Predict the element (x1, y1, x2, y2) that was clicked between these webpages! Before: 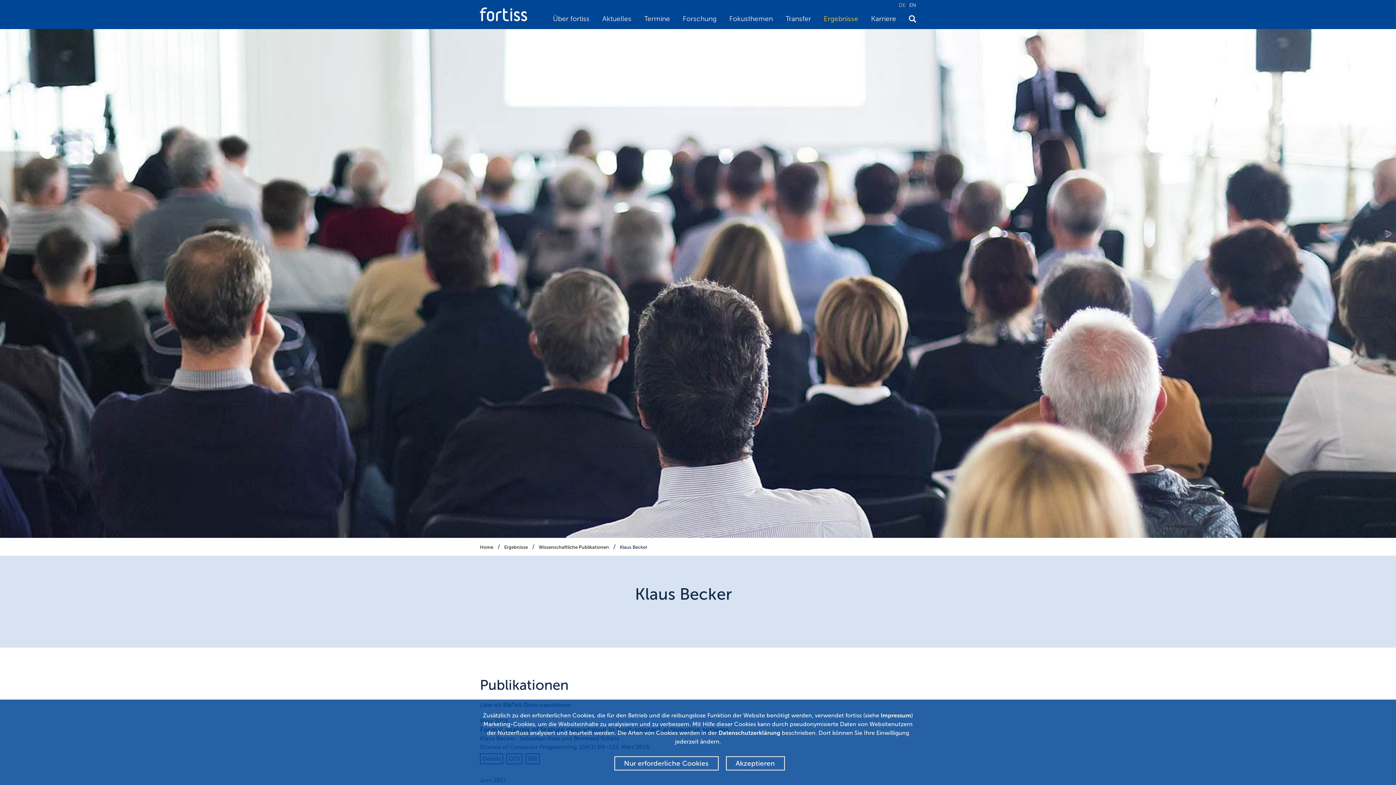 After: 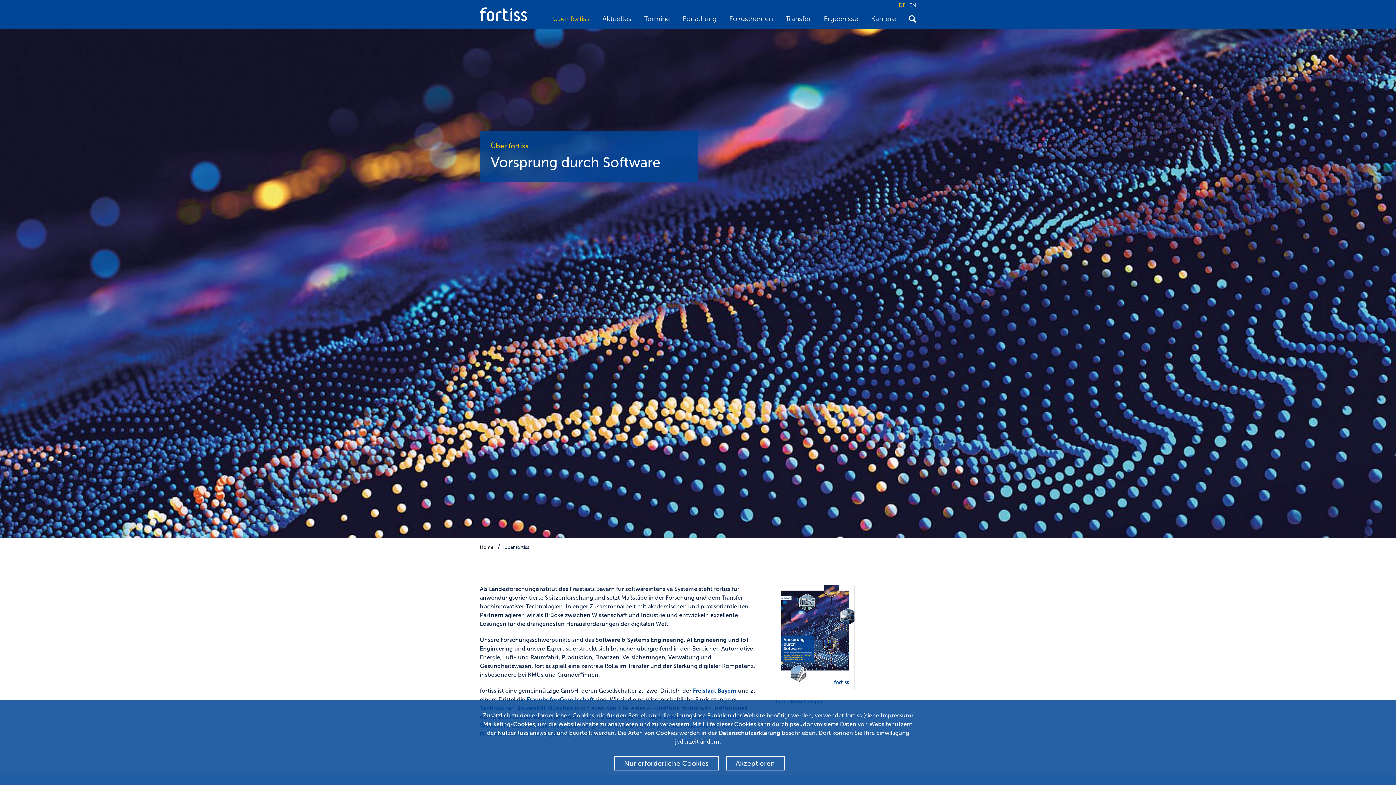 Action: label: Über fortiss bbox: (553, 14, 589, 22)